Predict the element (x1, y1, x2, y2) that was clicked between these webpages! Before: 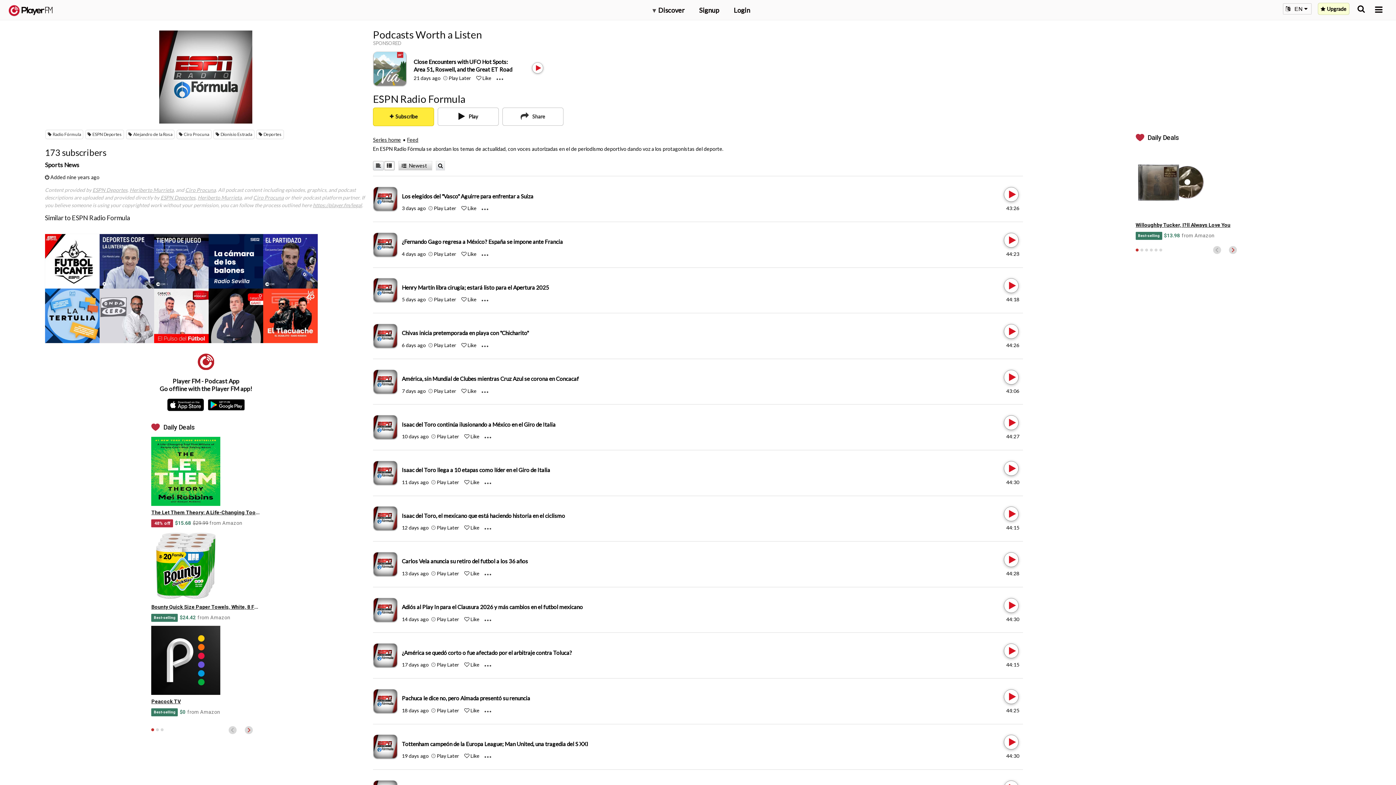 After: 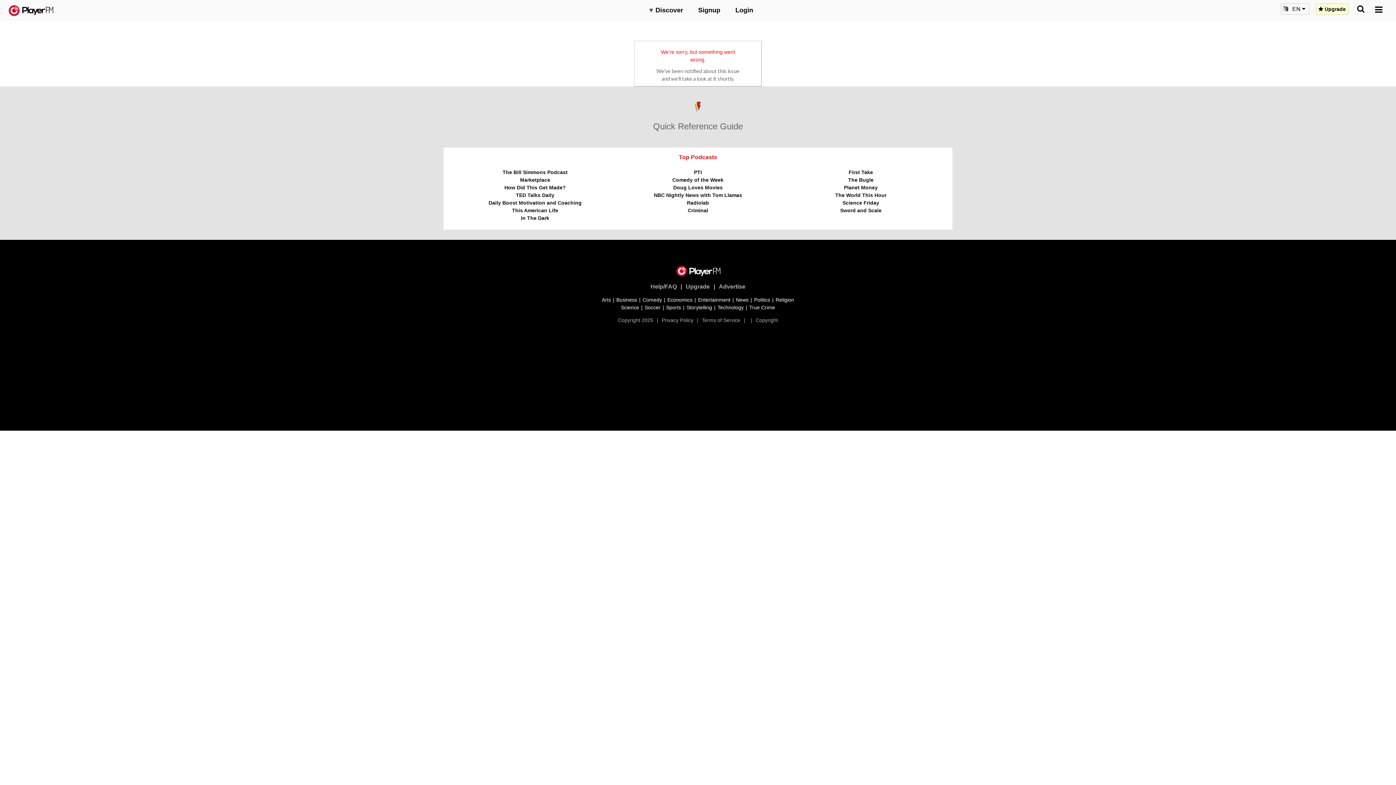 Action: label: Heriberto Murrieta bbox: (129, 186, 173, 193)